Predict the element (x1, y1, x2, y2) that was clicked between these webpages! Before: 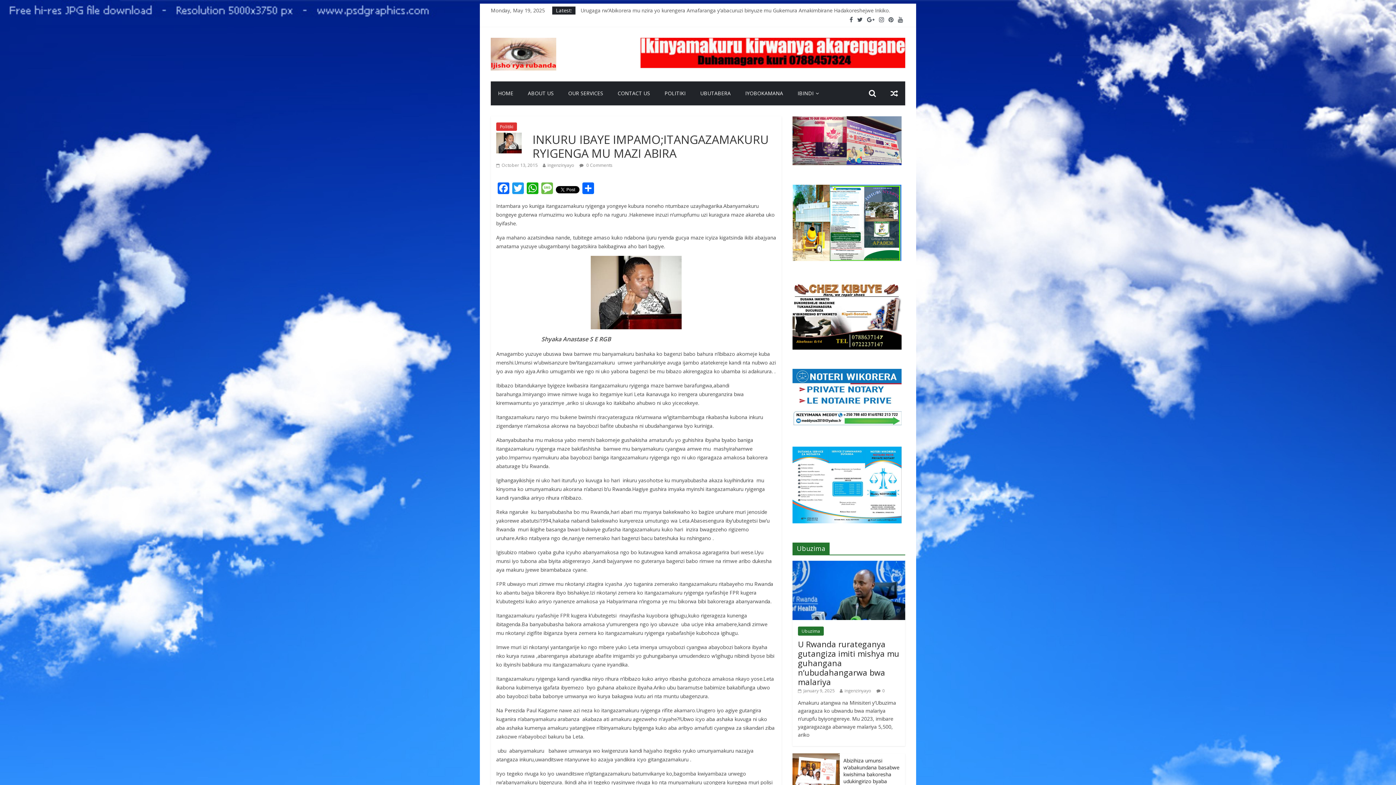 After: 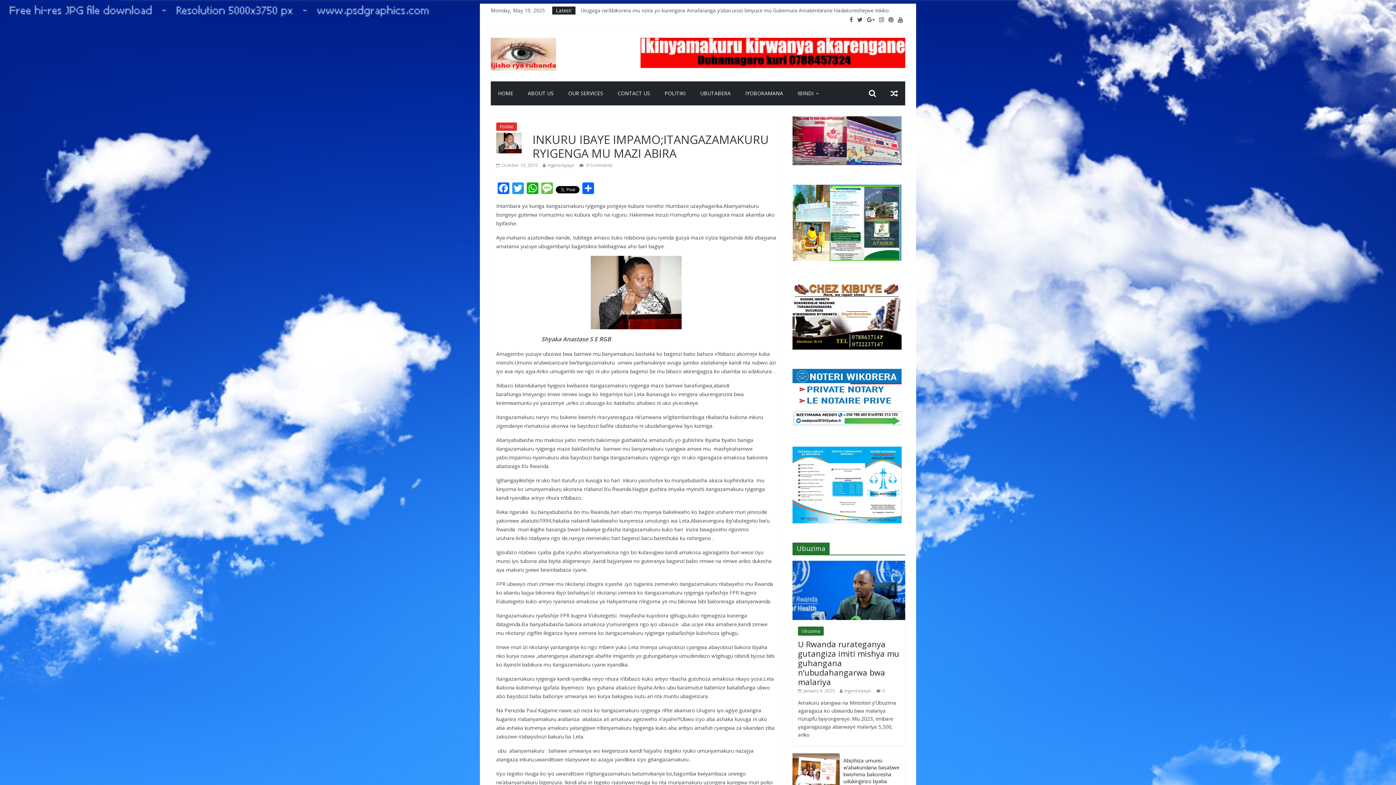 Action: bbox: (496, 162, 537, 168) label:  October 13, 2015